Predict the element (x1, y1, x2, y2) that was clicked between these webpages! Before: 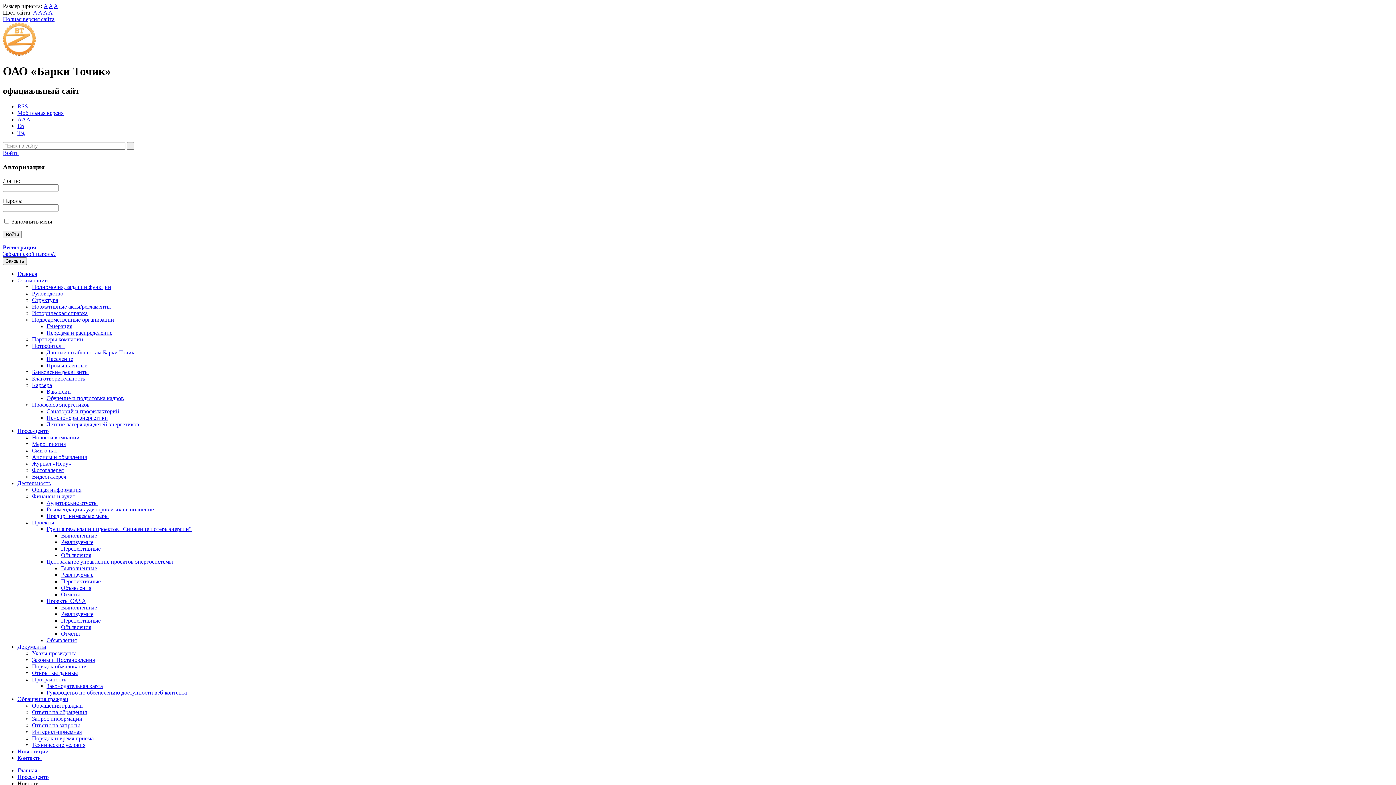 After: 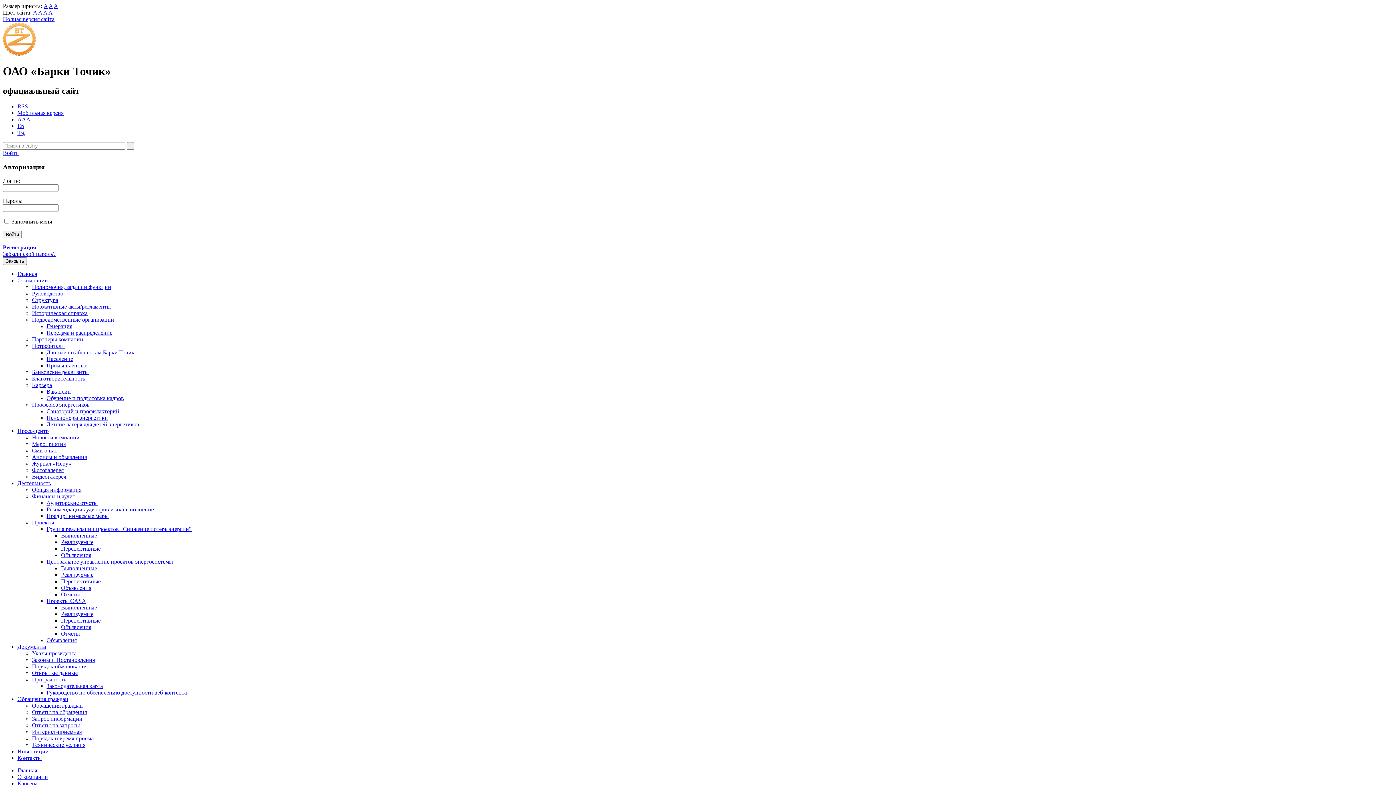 Action: label: Вакансии bbox: (46, 388, 70, 394)